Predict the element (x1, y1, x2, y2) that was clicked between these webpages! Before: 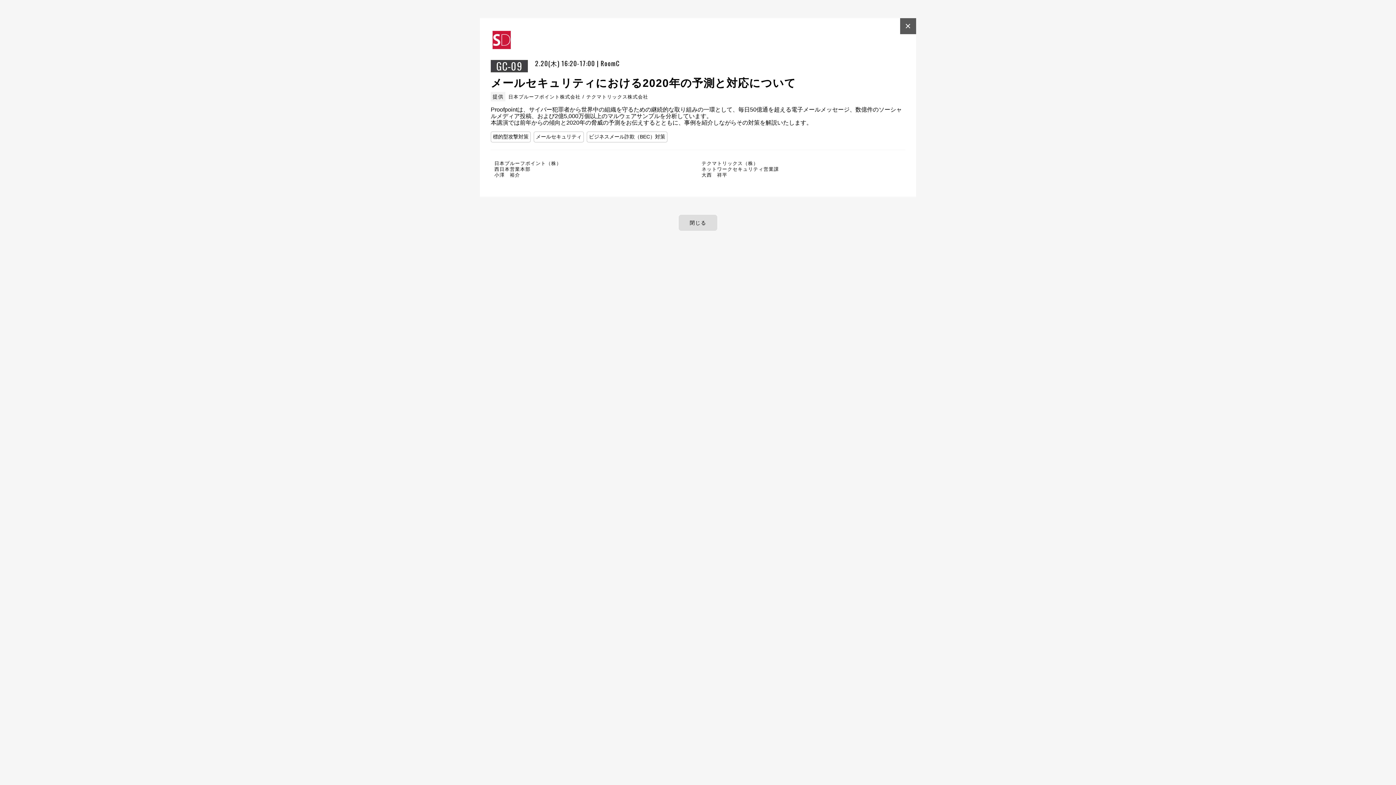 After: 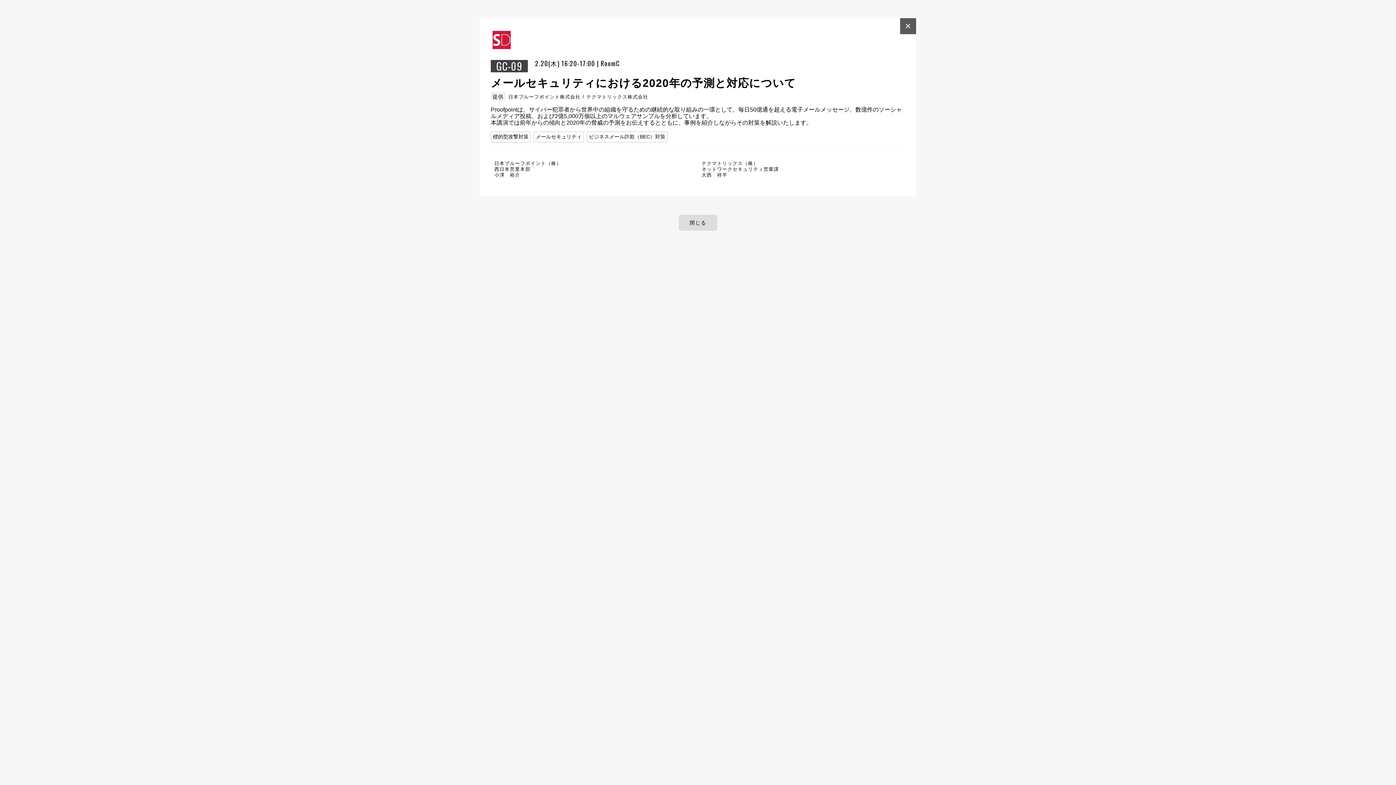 Action: bbox: (678, 214, 717, 230) label: 閉じる